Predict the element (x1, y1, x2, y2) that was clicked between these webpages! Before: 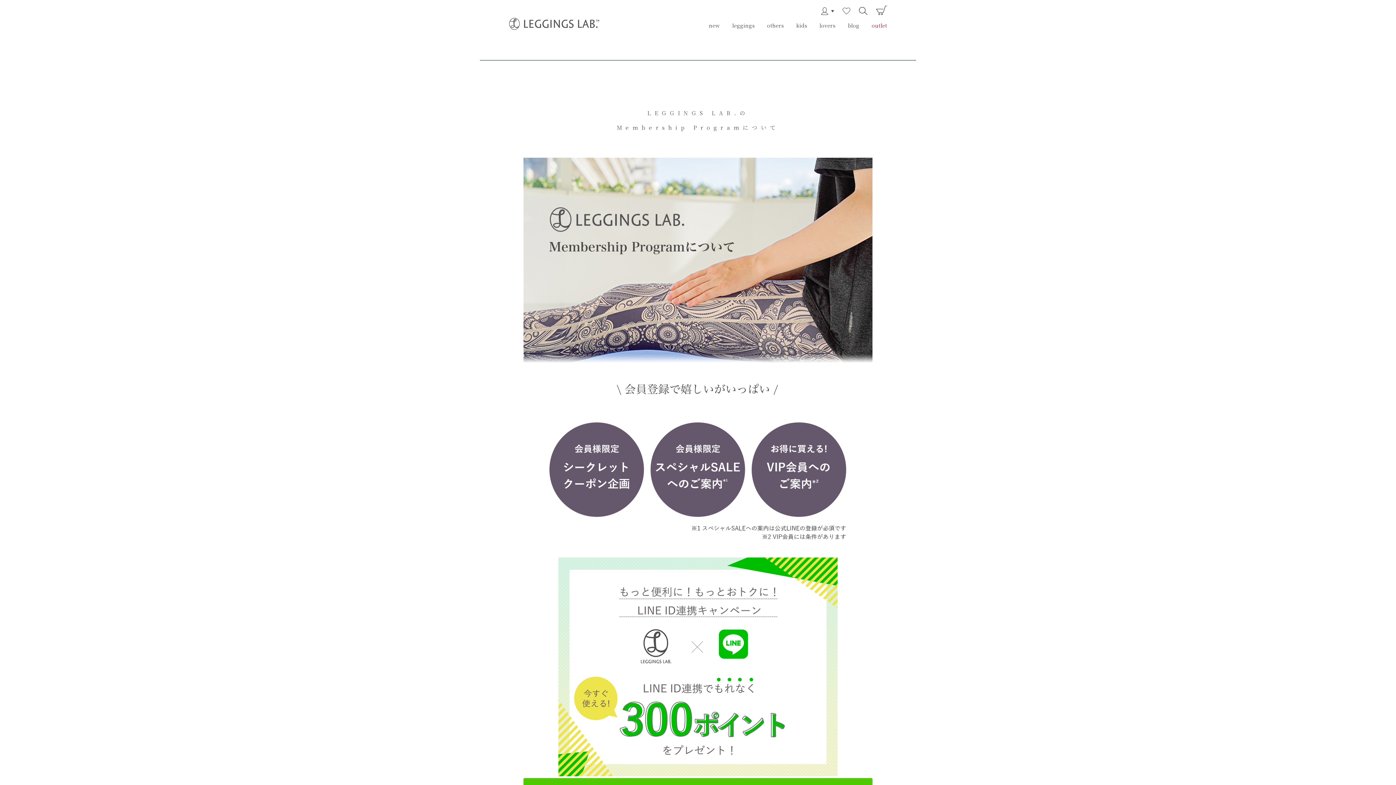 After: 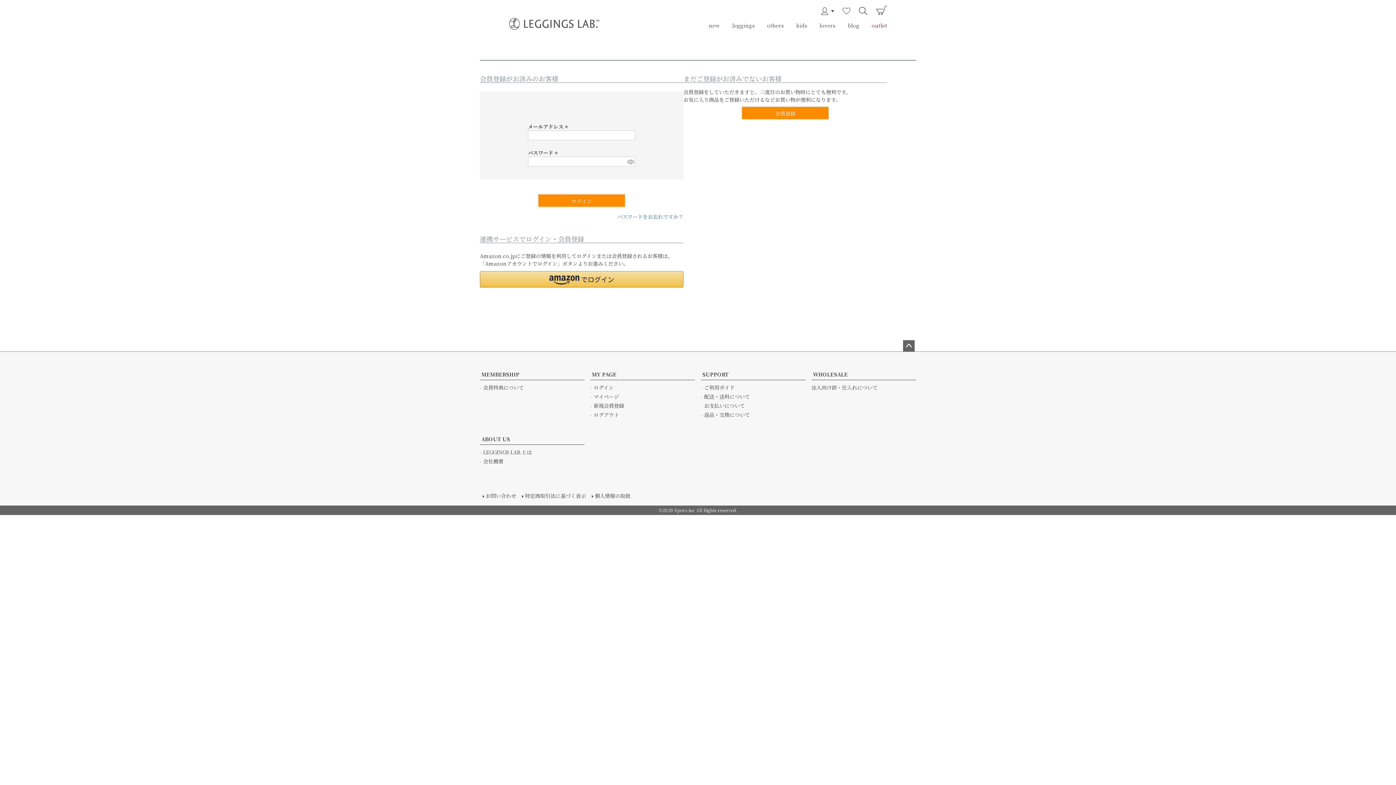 Action: bbox: (821, 9, 834, 16)